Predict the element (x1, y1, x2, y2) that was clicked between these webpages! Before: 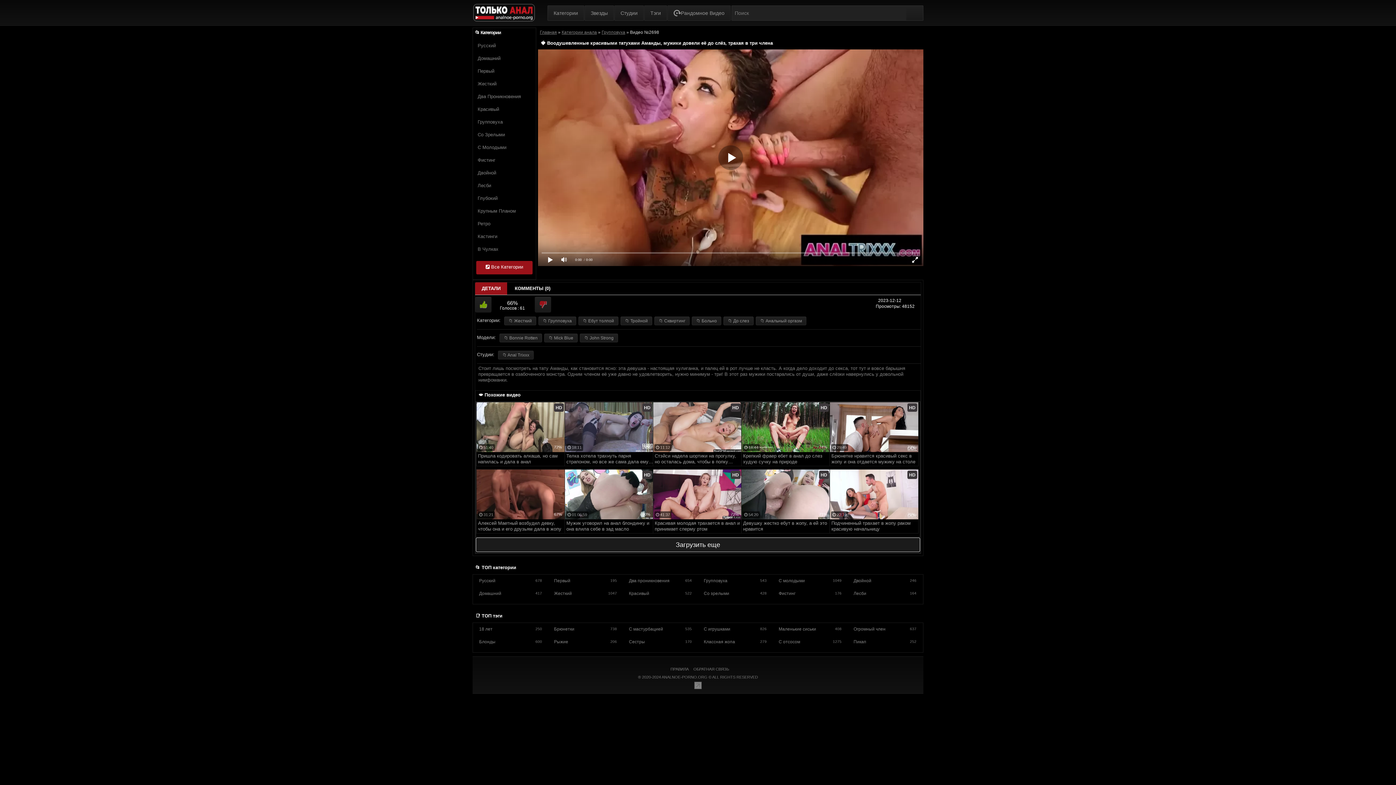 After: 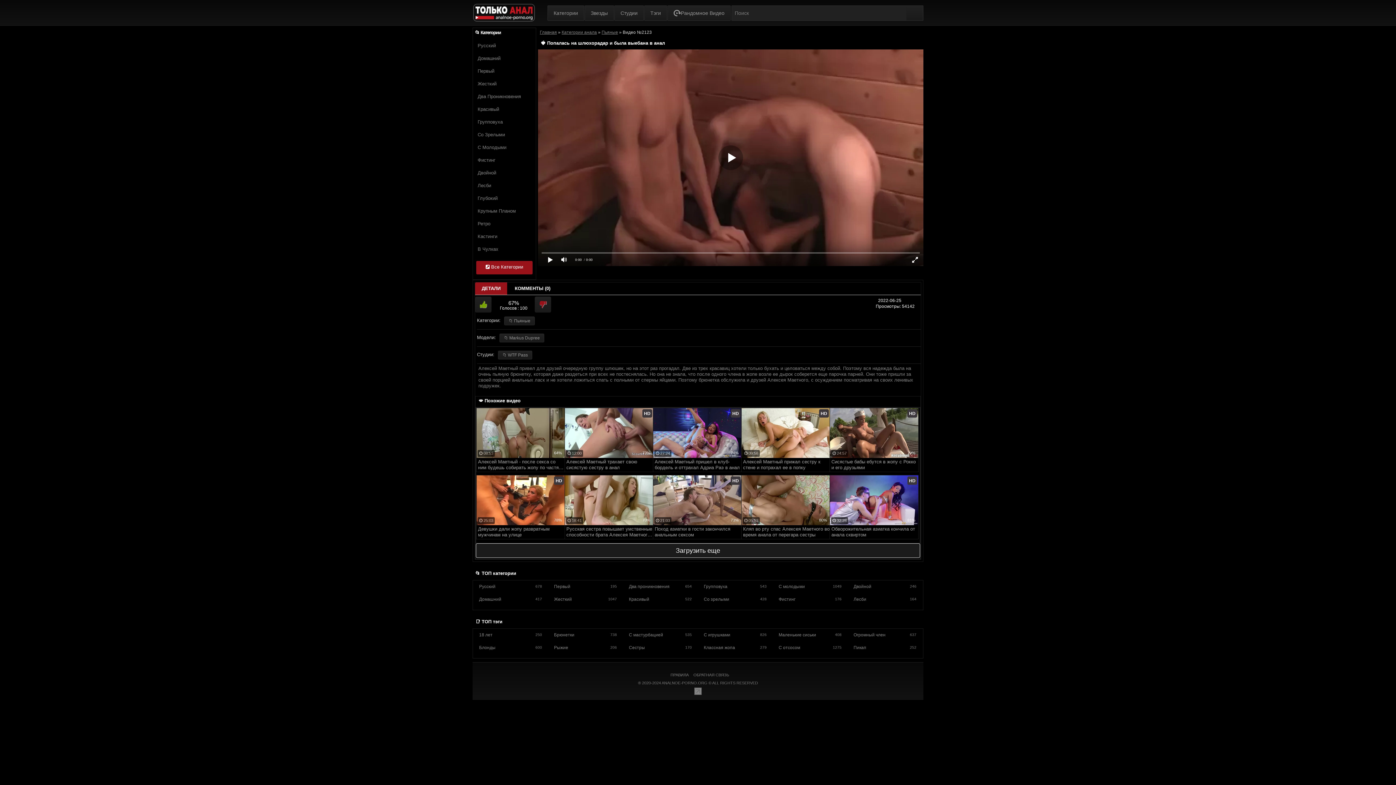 Action: label: 67%
 31:21 bbox: (476, 470, 565, 475)